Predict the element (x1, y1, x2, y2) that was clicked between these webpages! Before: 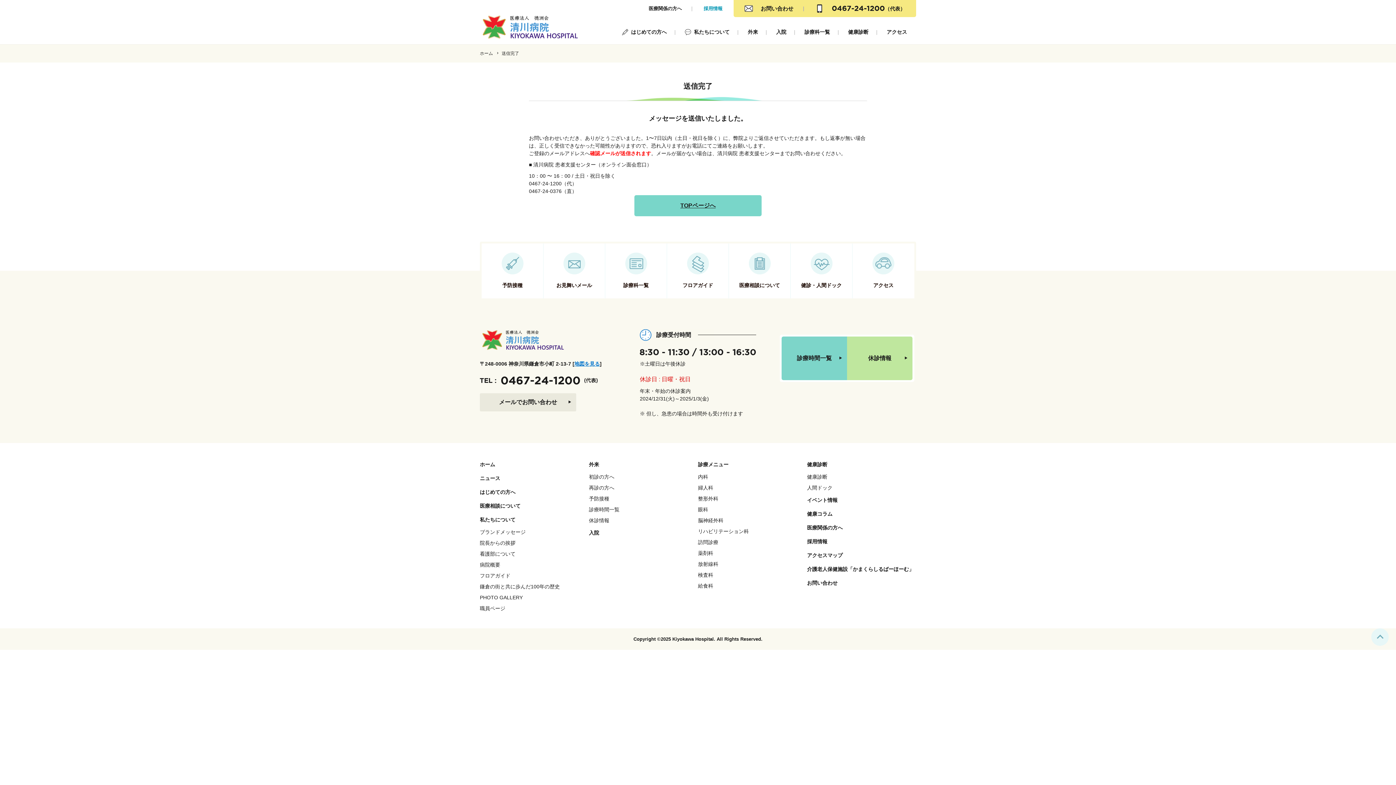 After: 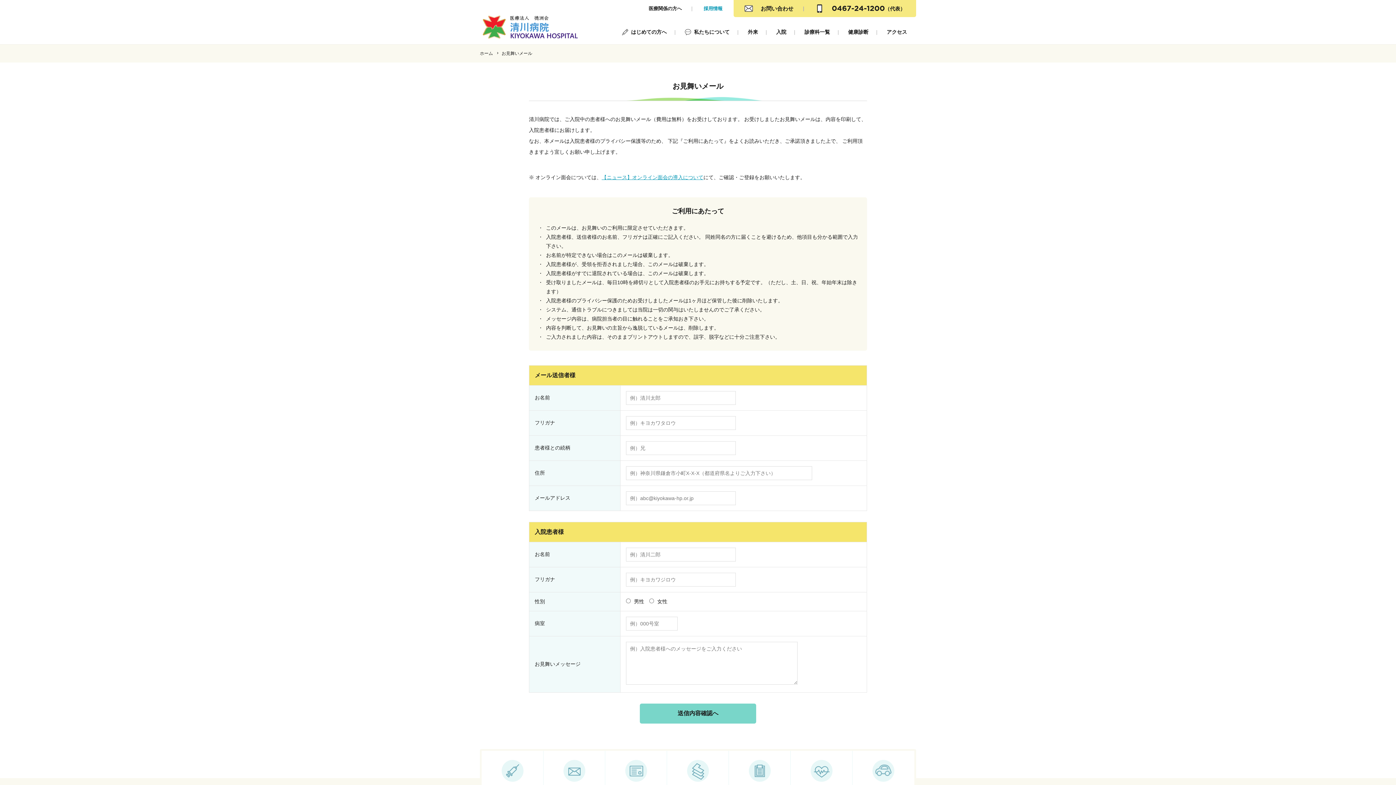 Action: label: お見舞いメール bbox: (543, 243, 605, 298)